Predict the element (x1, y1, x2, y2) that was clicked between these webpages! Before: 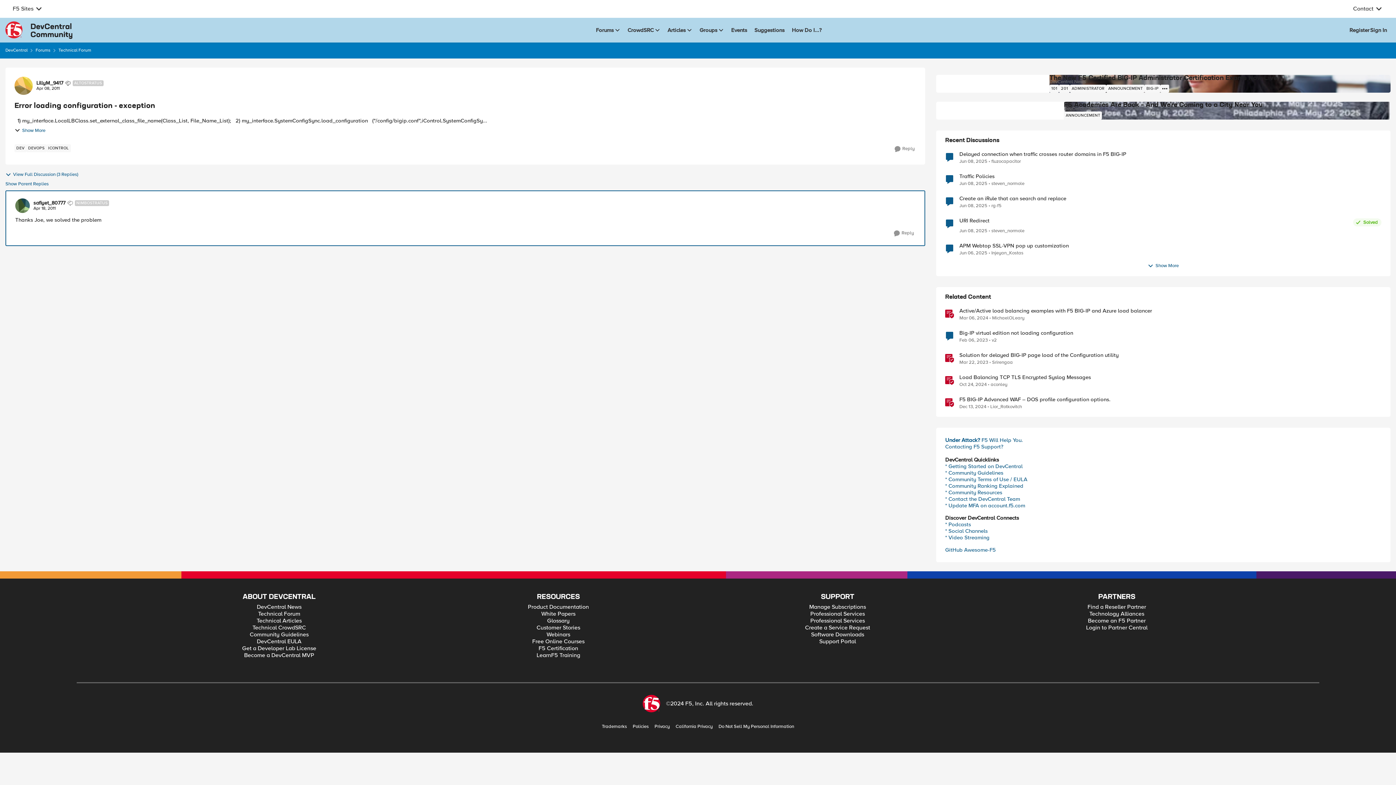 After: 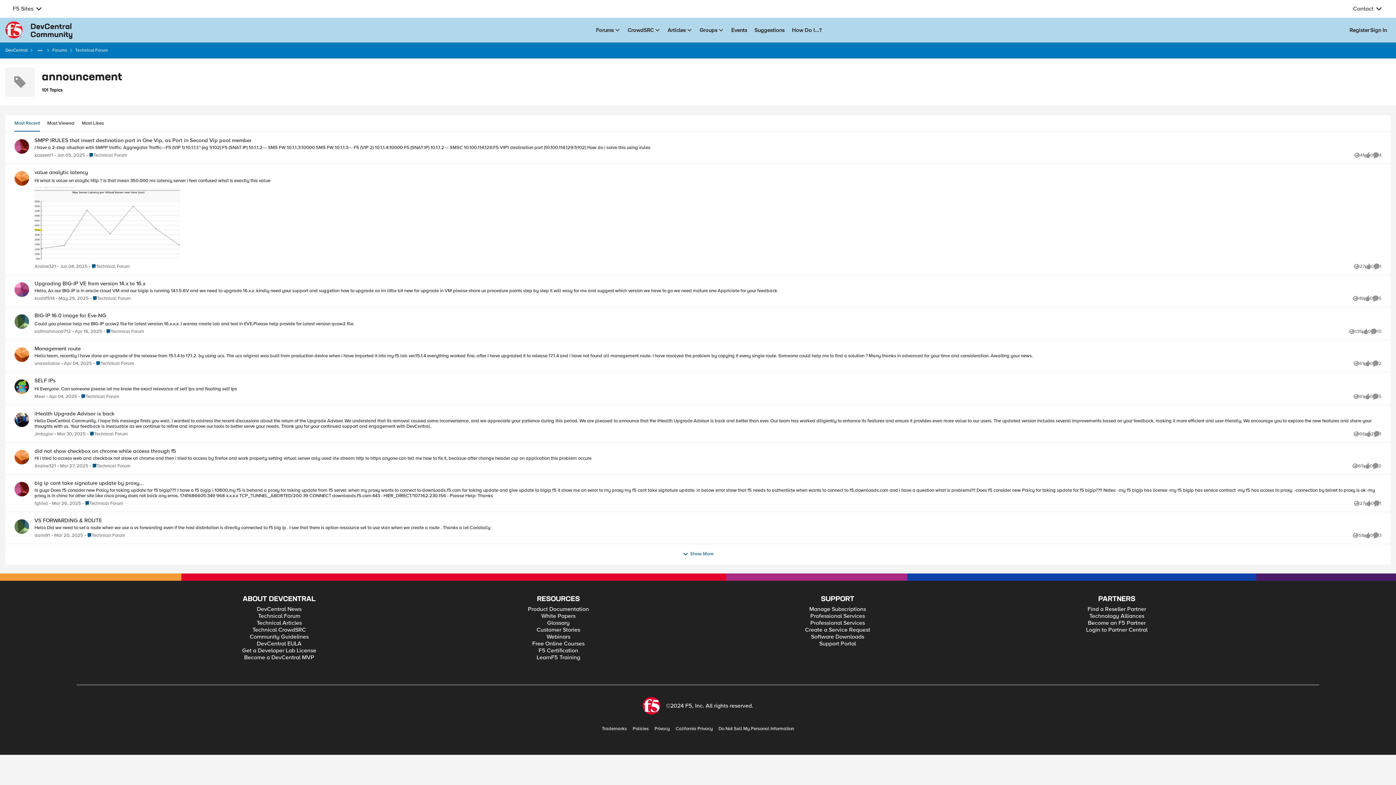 Action: bbox: (1064, 111, 1102, 119) label: Tag name announcement